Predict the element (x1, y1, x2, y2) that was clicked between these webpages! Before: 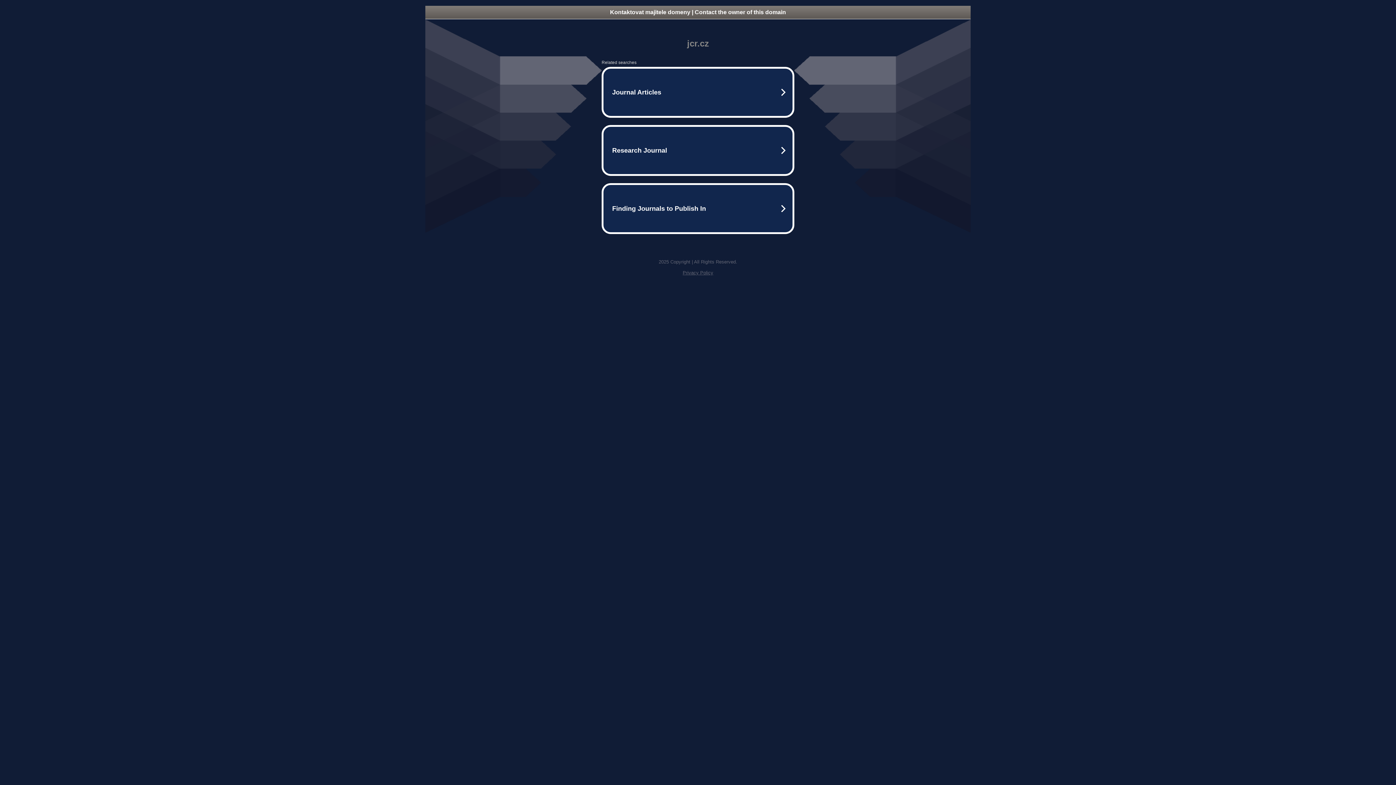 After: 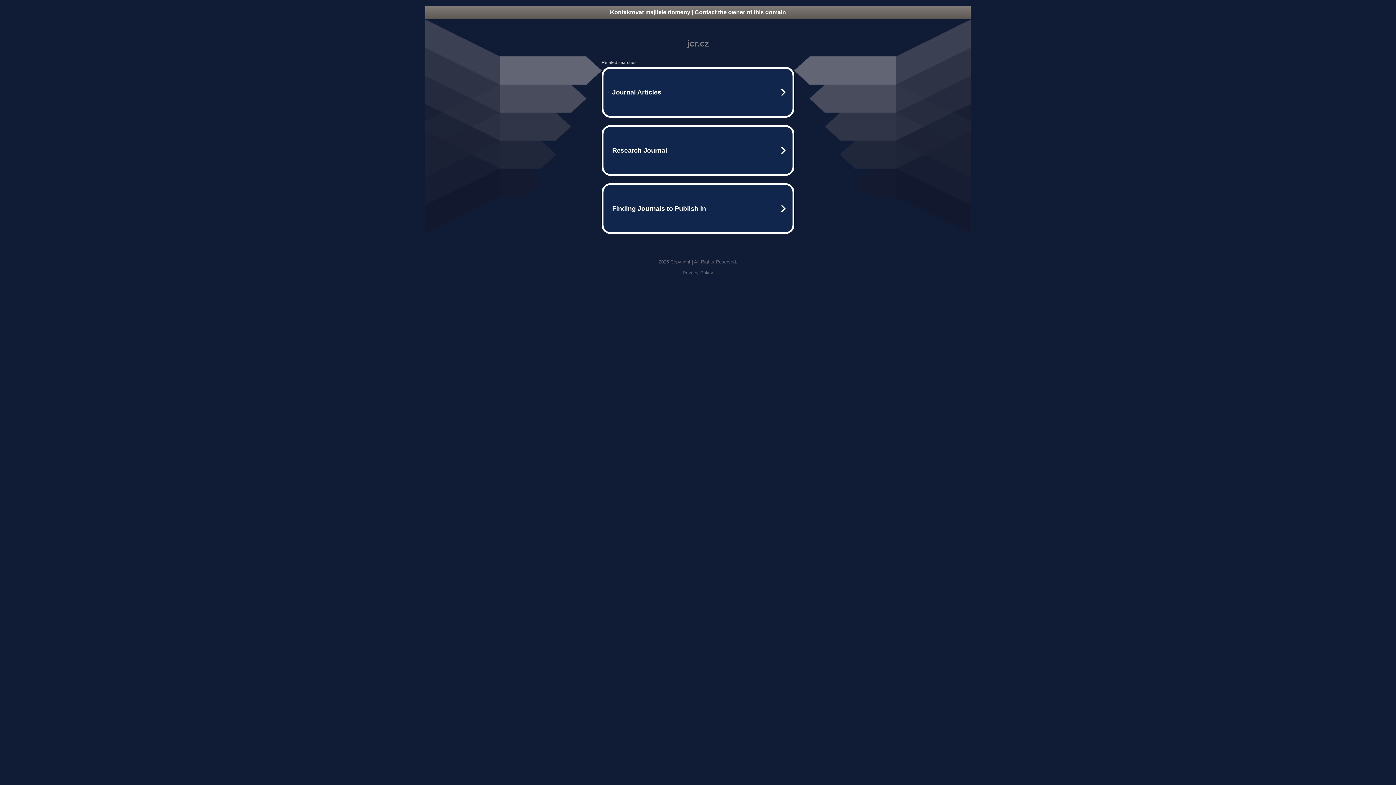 Action: label: Kontaktovat majitele domeny | Contact the owner of this domain bbox: (425, 5, 970, 18)